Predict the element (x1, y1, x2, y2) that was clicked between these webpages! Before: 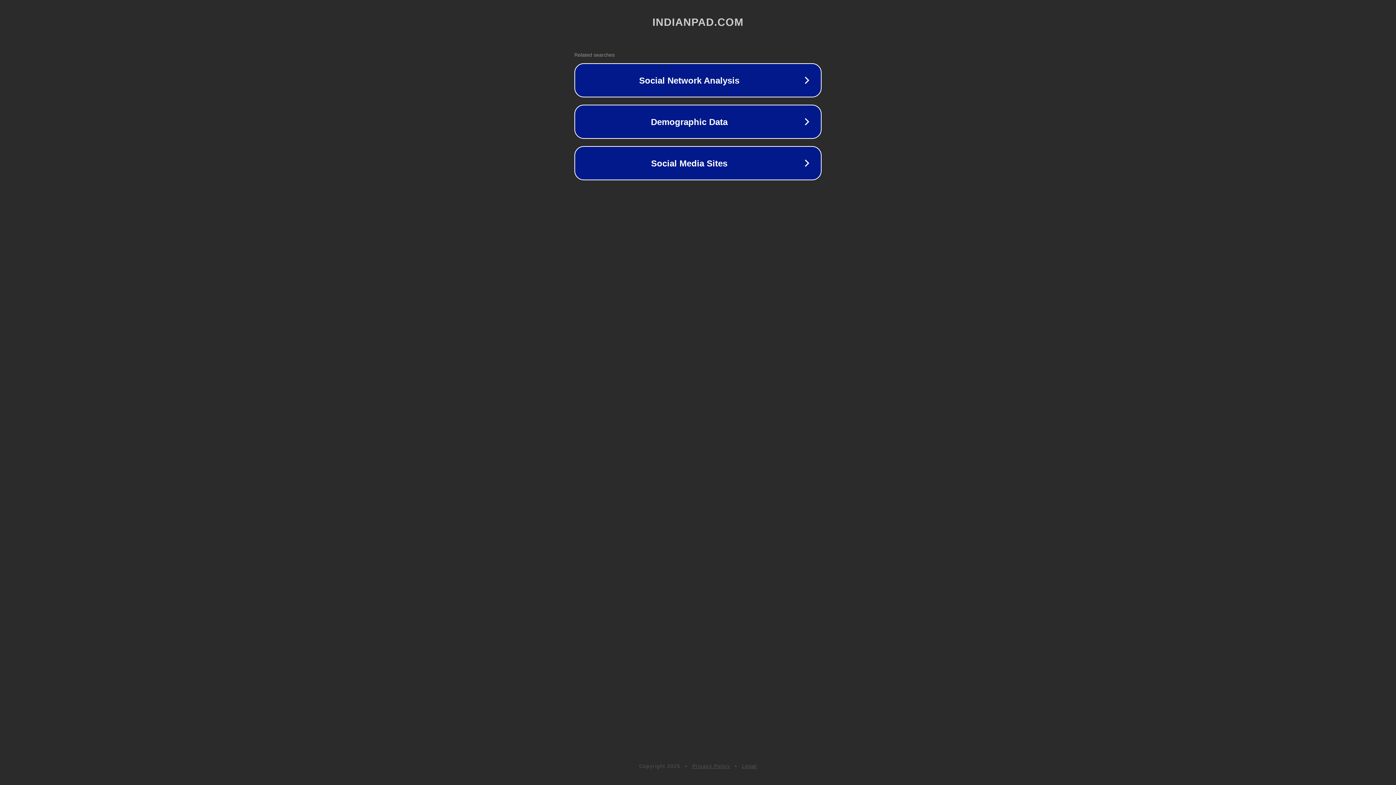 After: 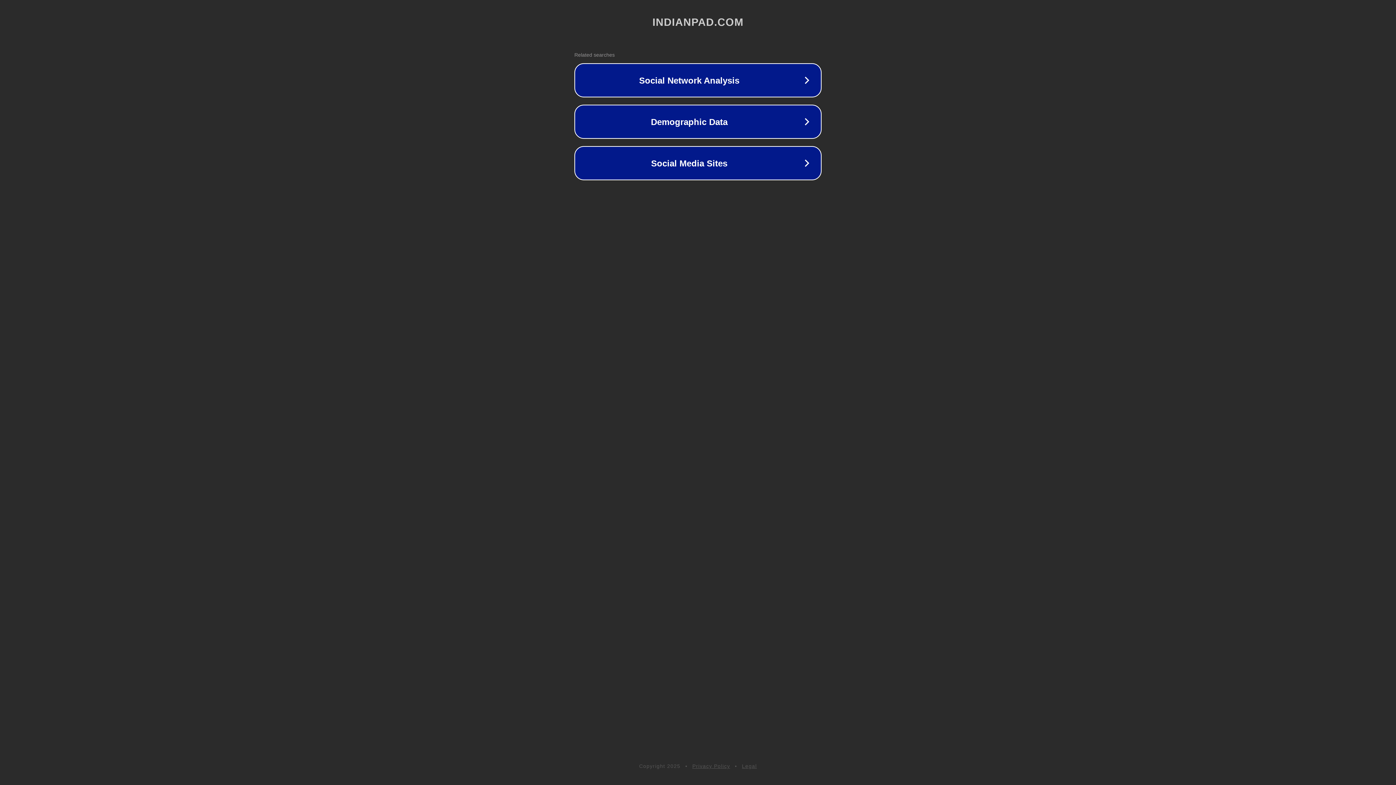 Action: bbox: (692, 763, 730, 769) label: Privacy Policy